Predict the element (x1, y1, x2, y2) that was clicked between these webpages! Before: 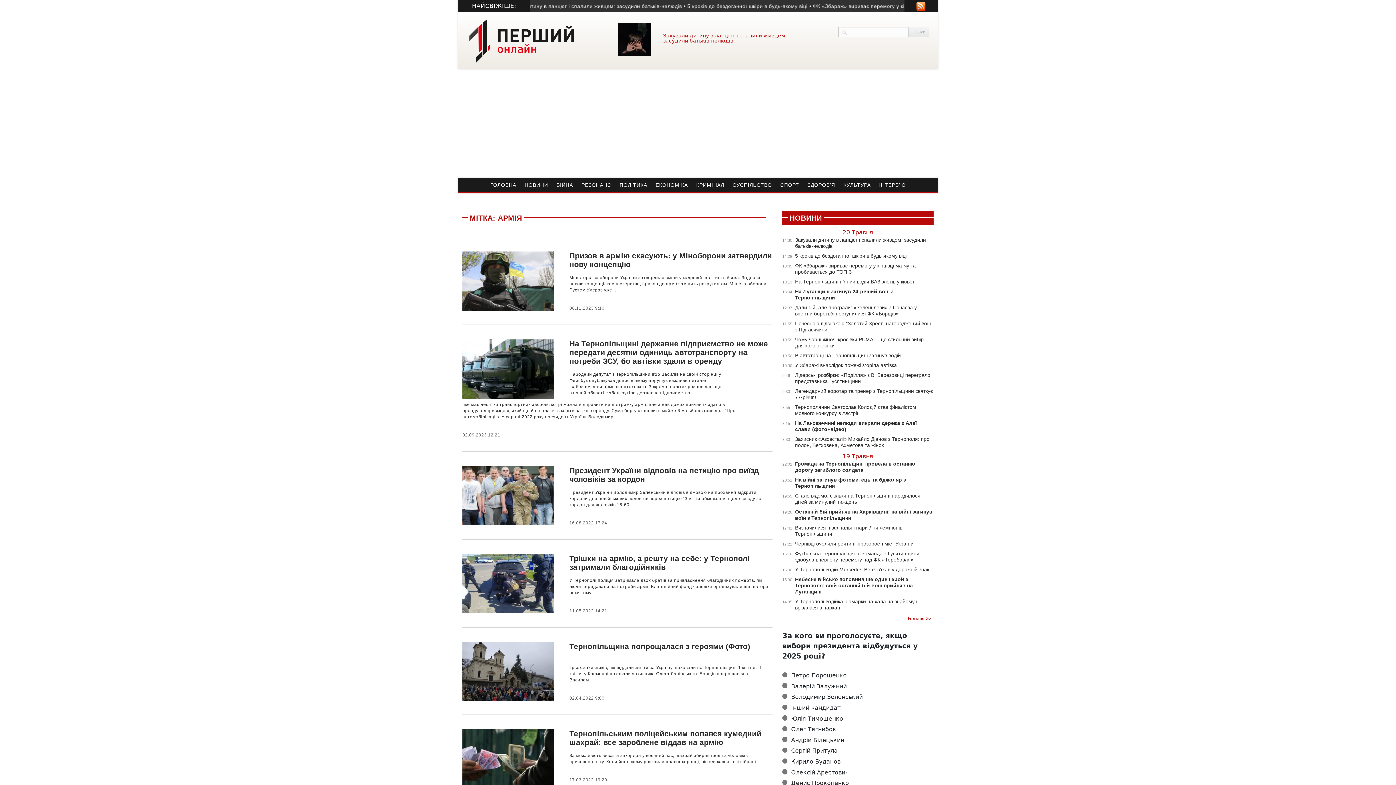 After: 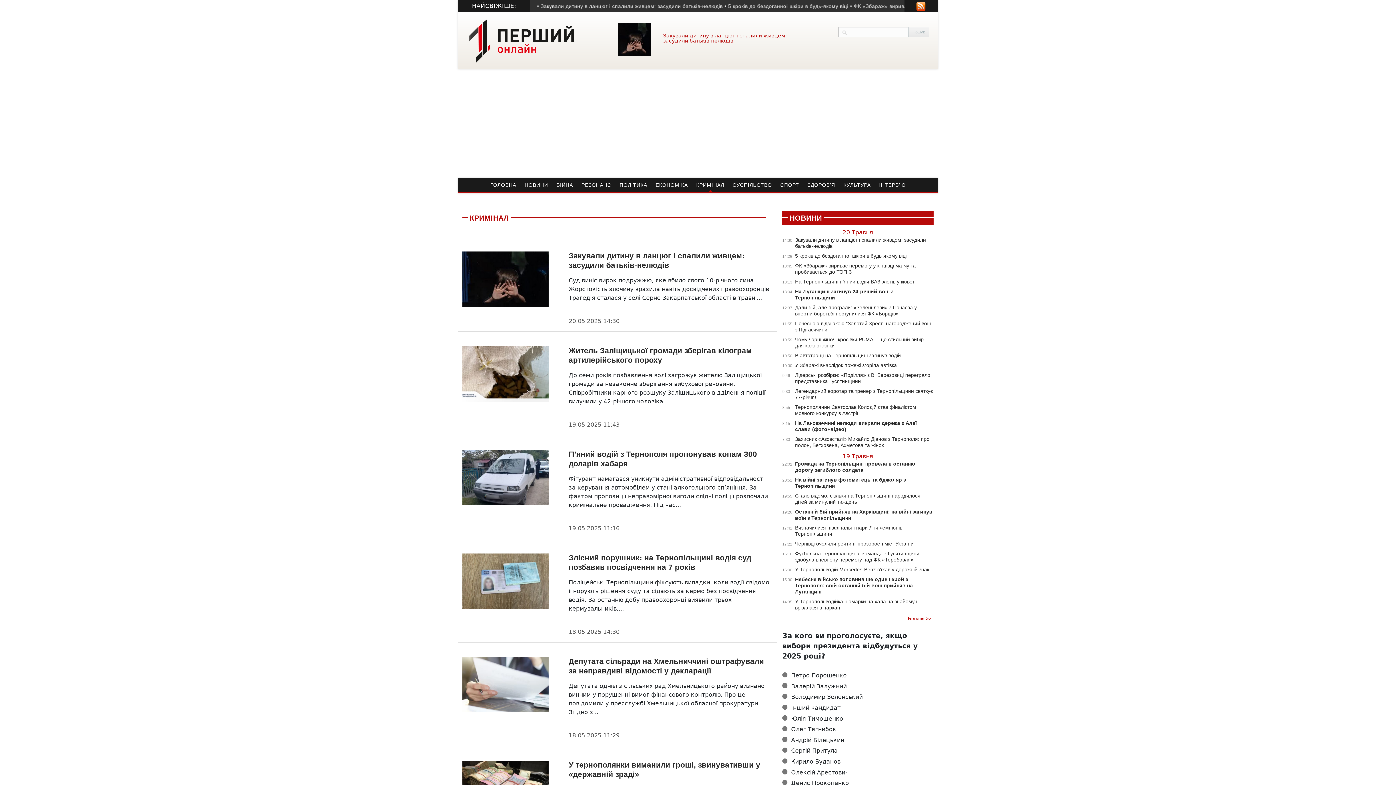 Action: label: КРИМІНАЛ bbox: (696, 181, 724, 189)